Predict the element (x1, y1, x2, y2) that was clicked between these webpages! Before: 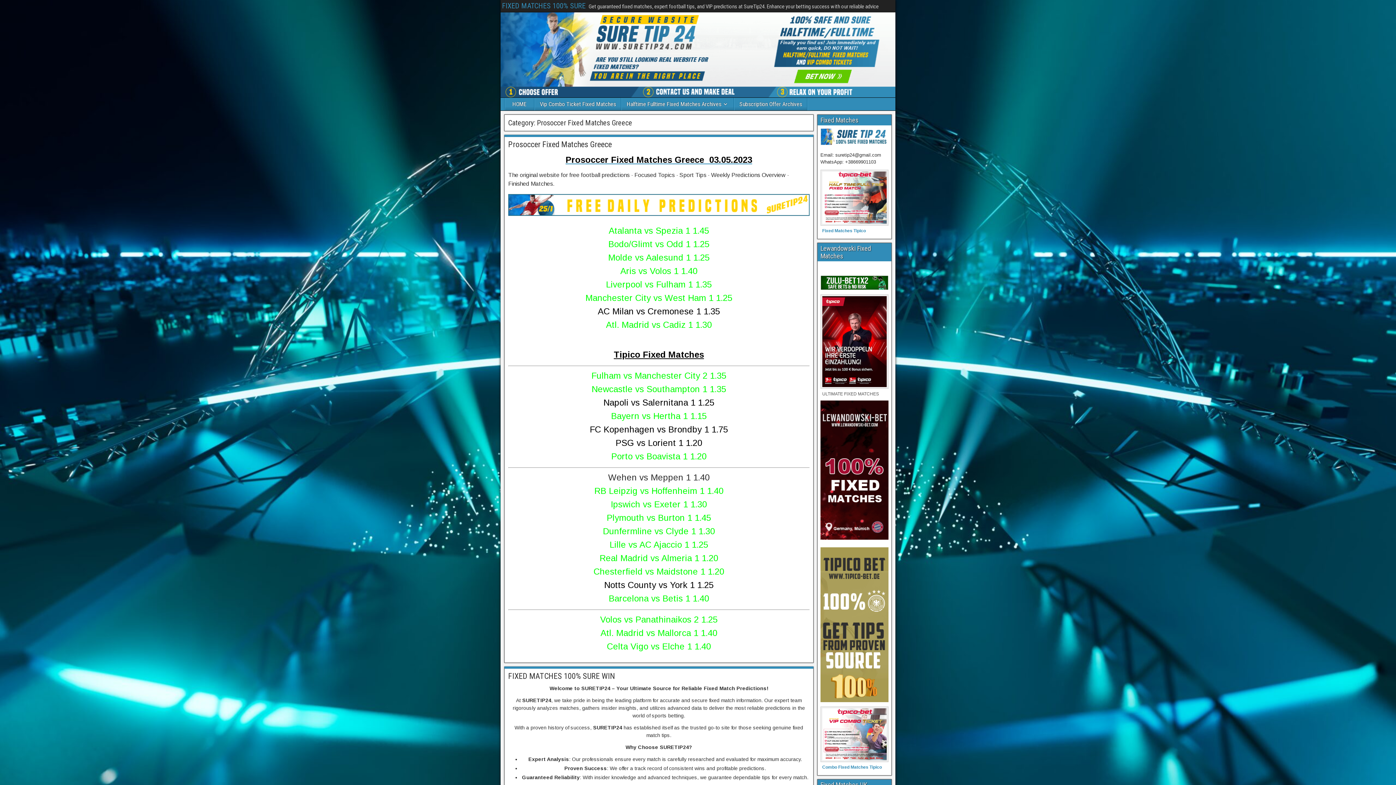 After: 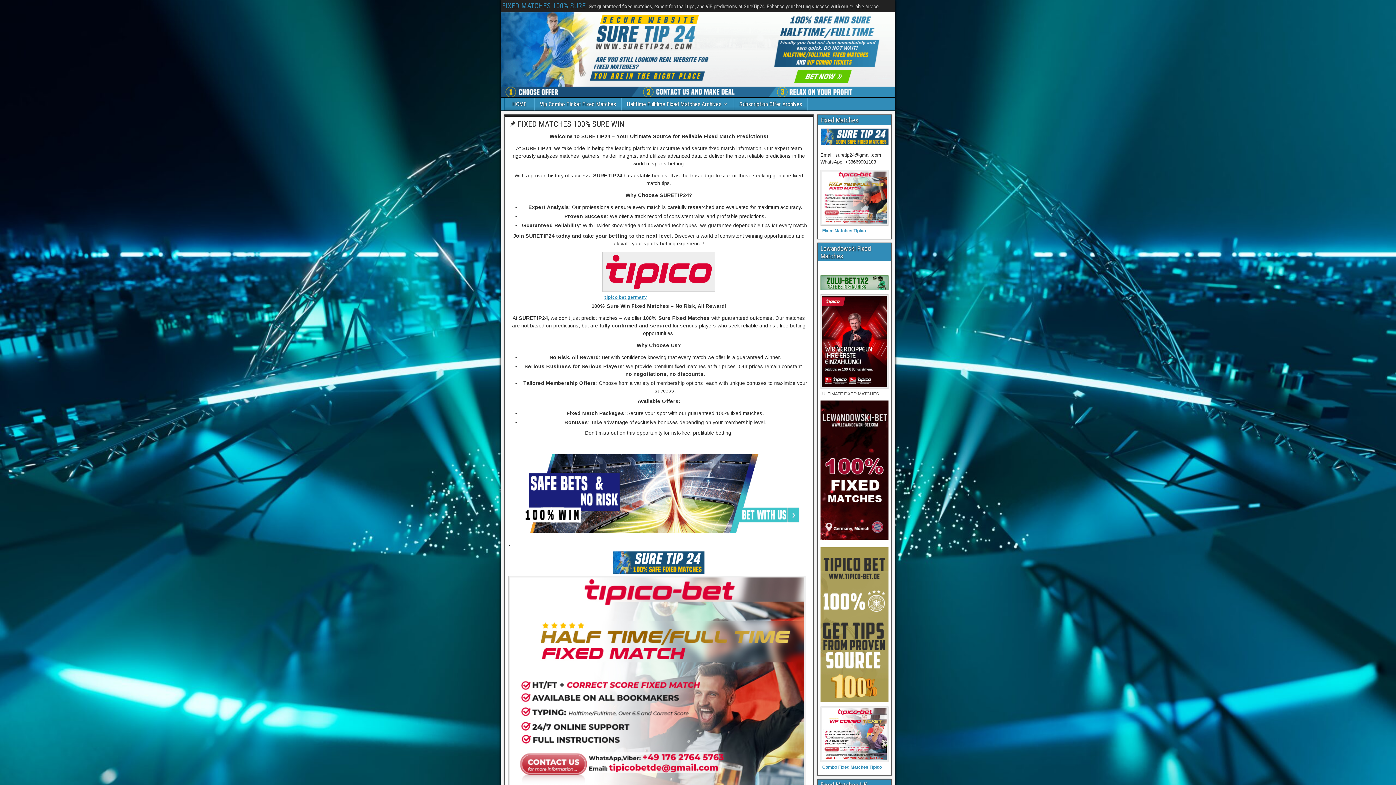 Action: label: FIXED MATCHES 100% SURE bbox: (502, 1, 585, 10)